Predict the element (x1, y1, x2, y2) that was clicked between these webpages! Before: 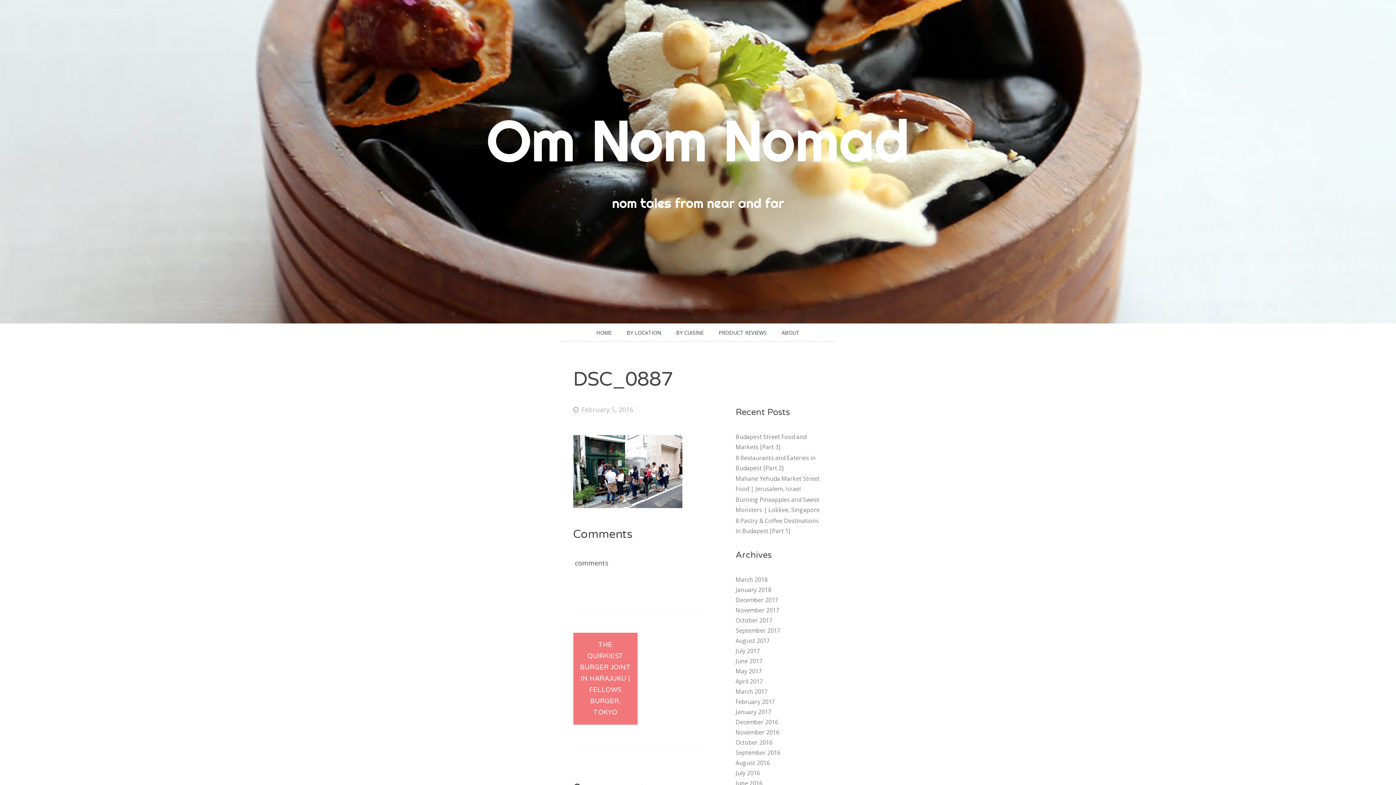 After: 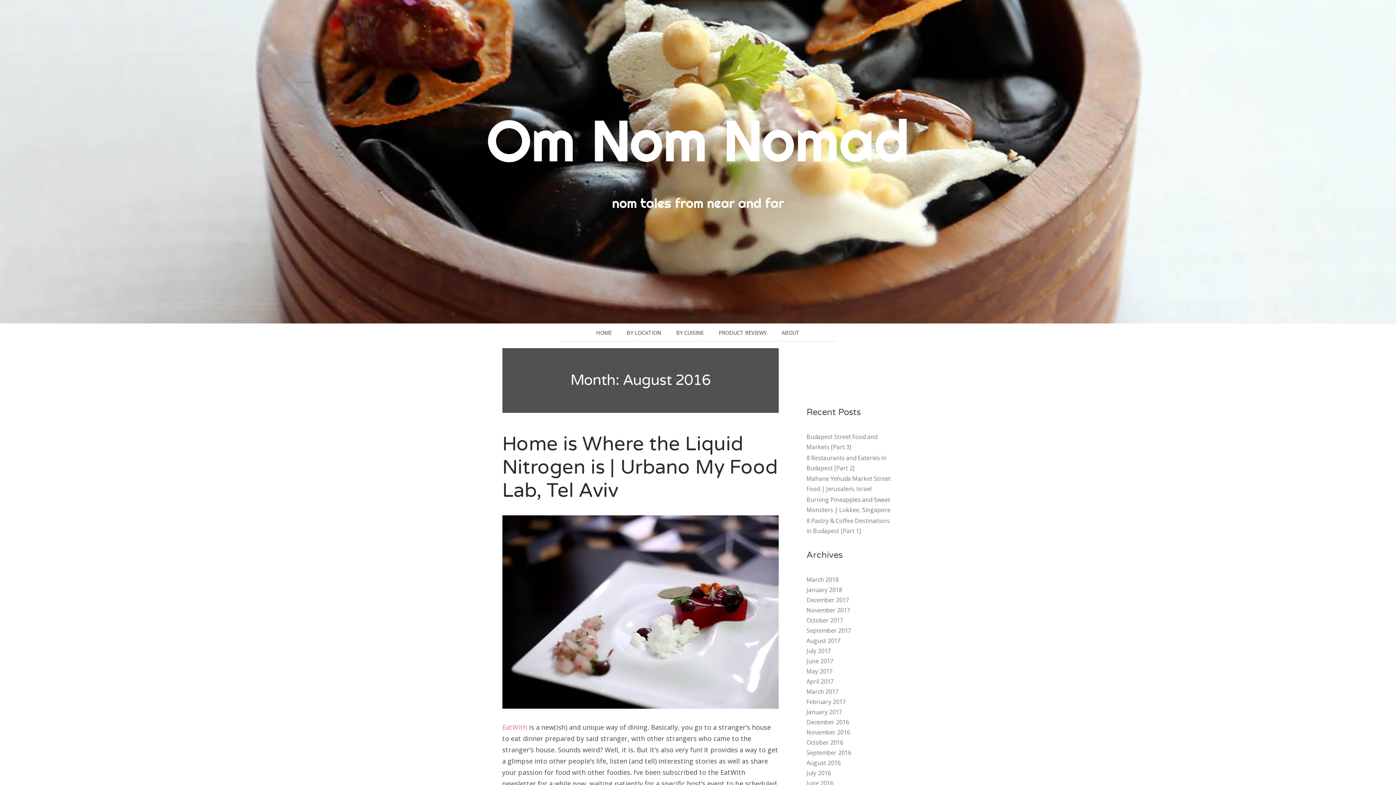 Action: label: August 2016 bbox: (735, 759, 770, 767)